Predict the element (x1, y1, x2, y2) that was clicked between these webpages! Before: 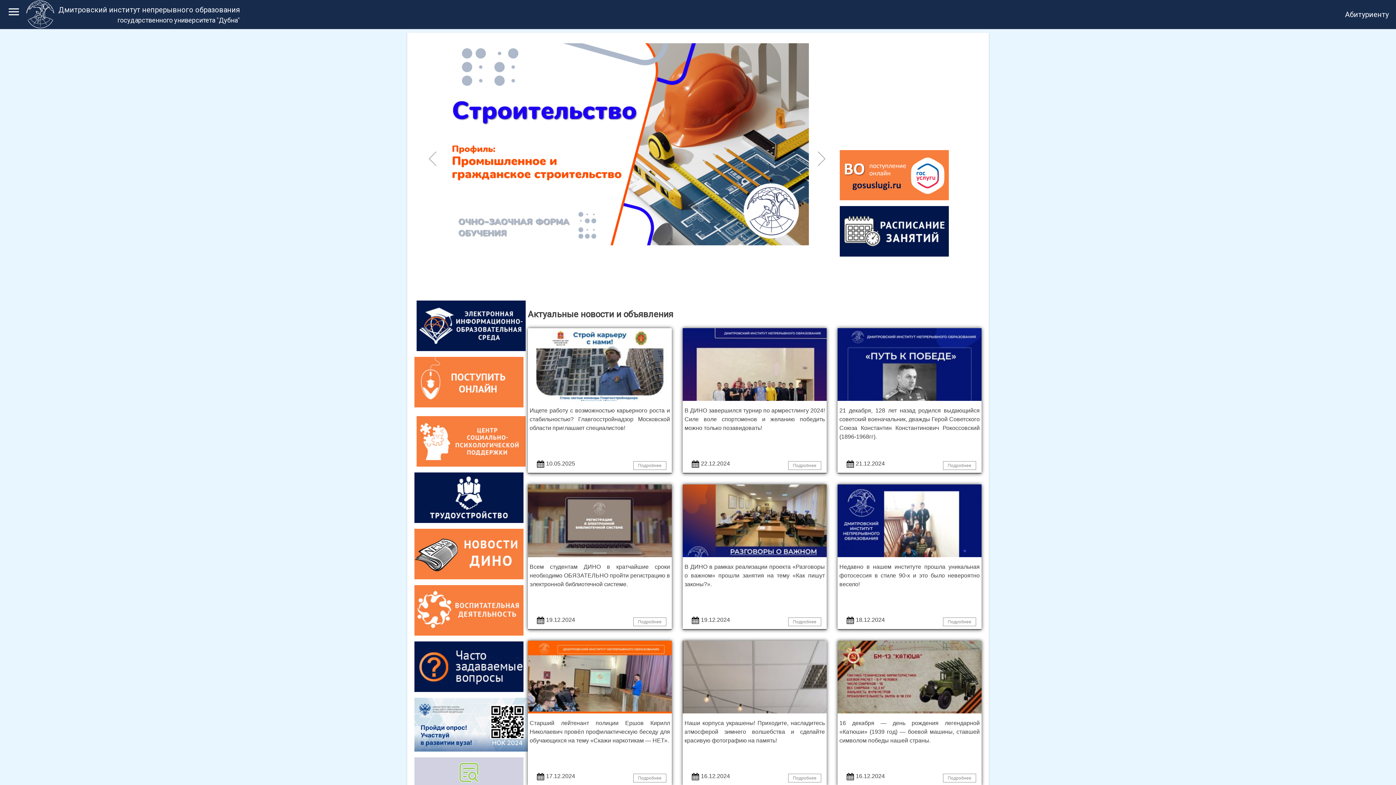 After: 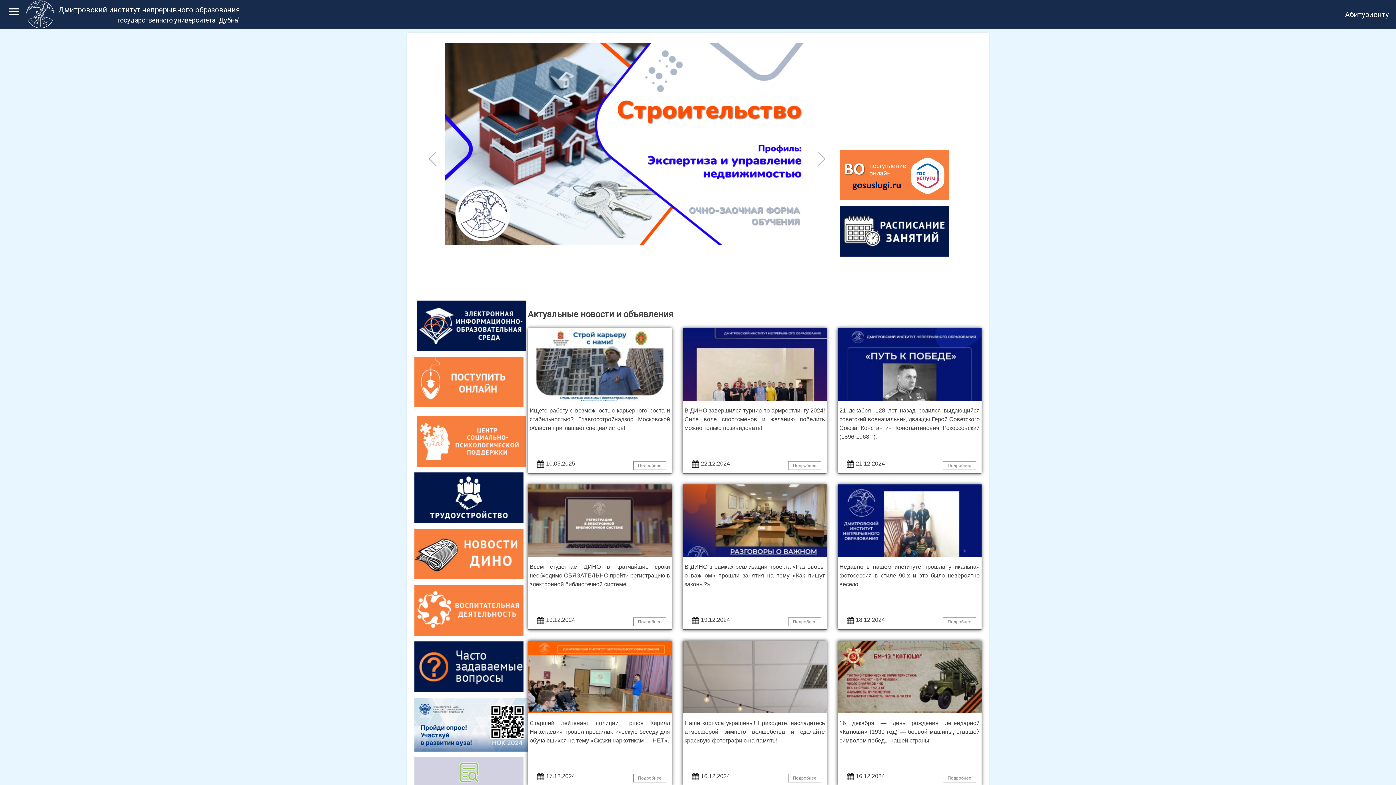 Action: bbox: (559, 271, 564, 277) label: 4 of 19